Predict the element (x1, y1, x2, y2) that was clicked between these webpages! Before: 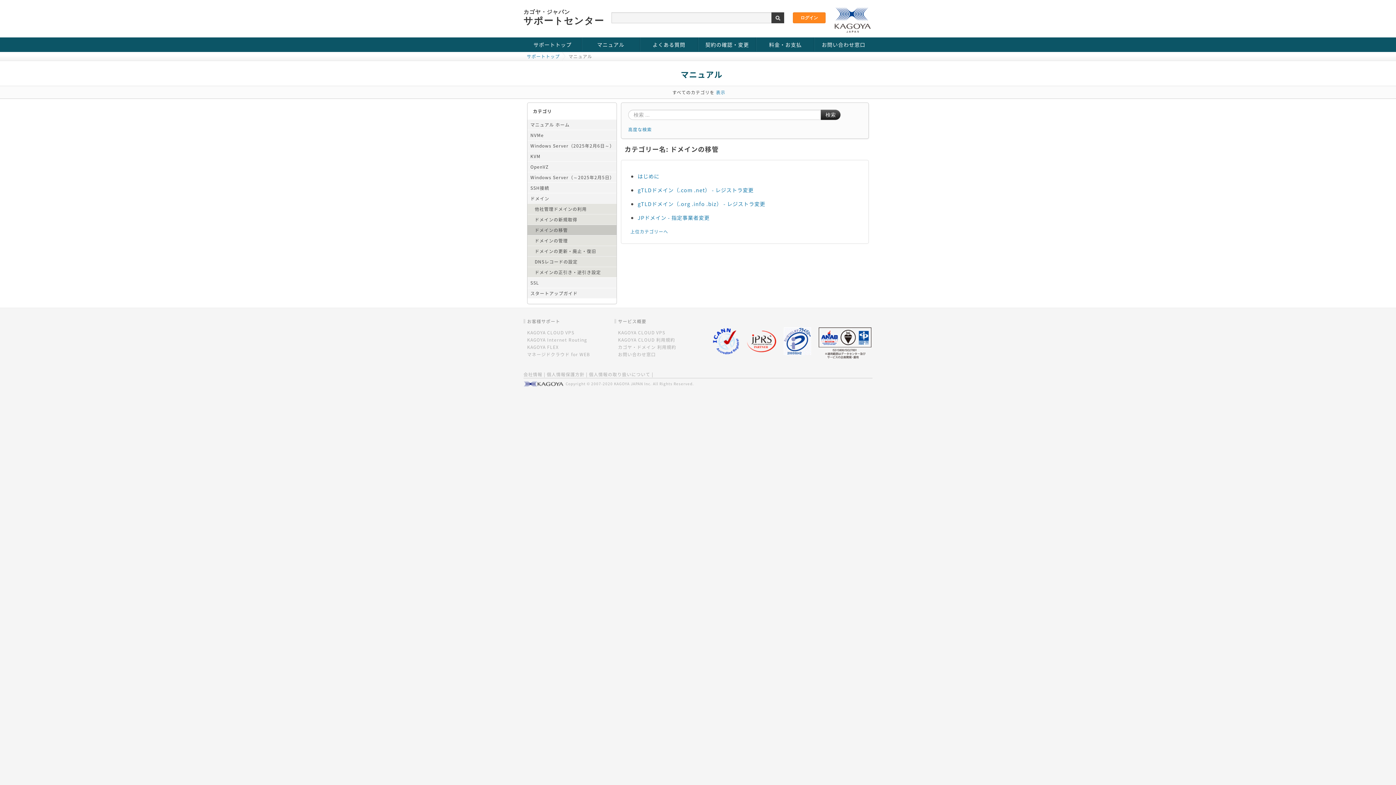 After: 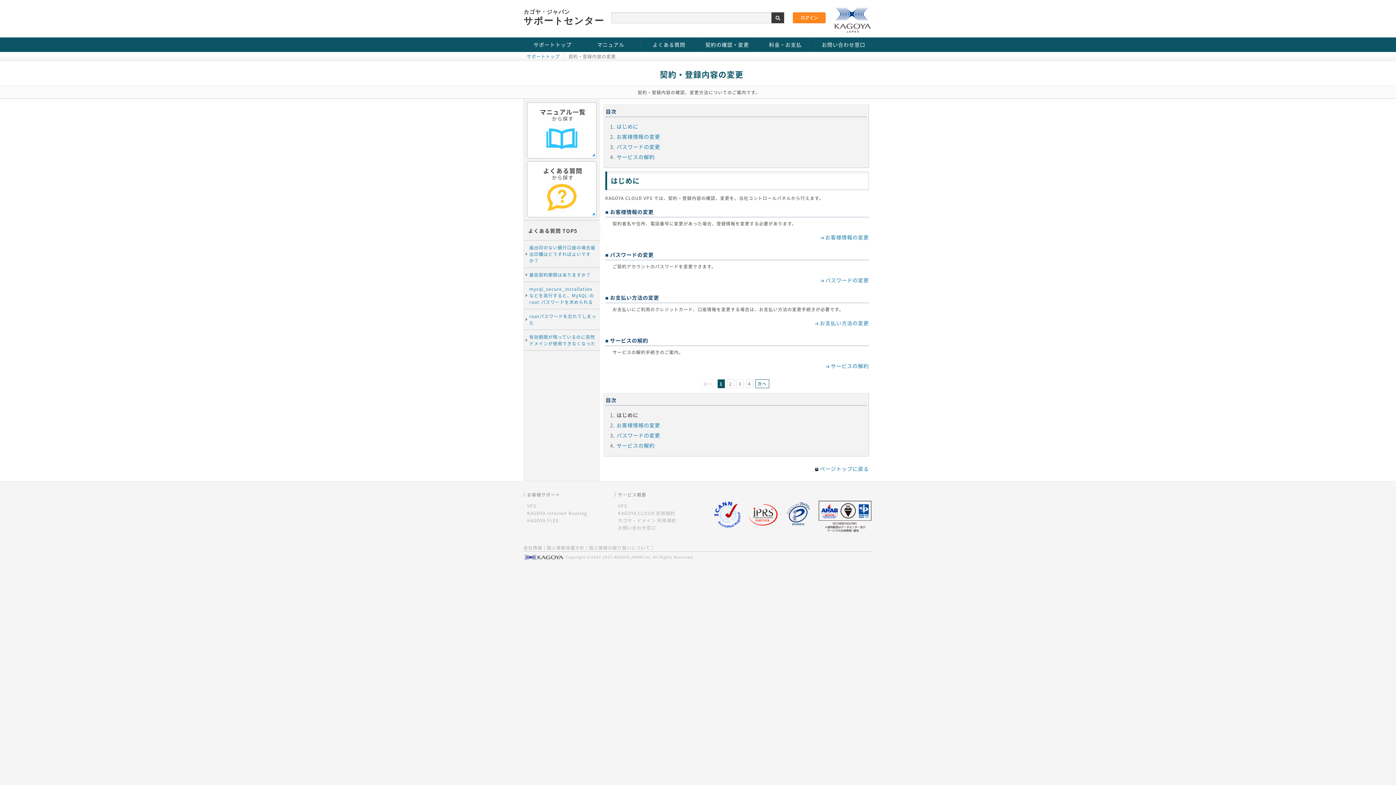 Action: bbox: (698, 37, 756, 51) label: 契約の確認・変更